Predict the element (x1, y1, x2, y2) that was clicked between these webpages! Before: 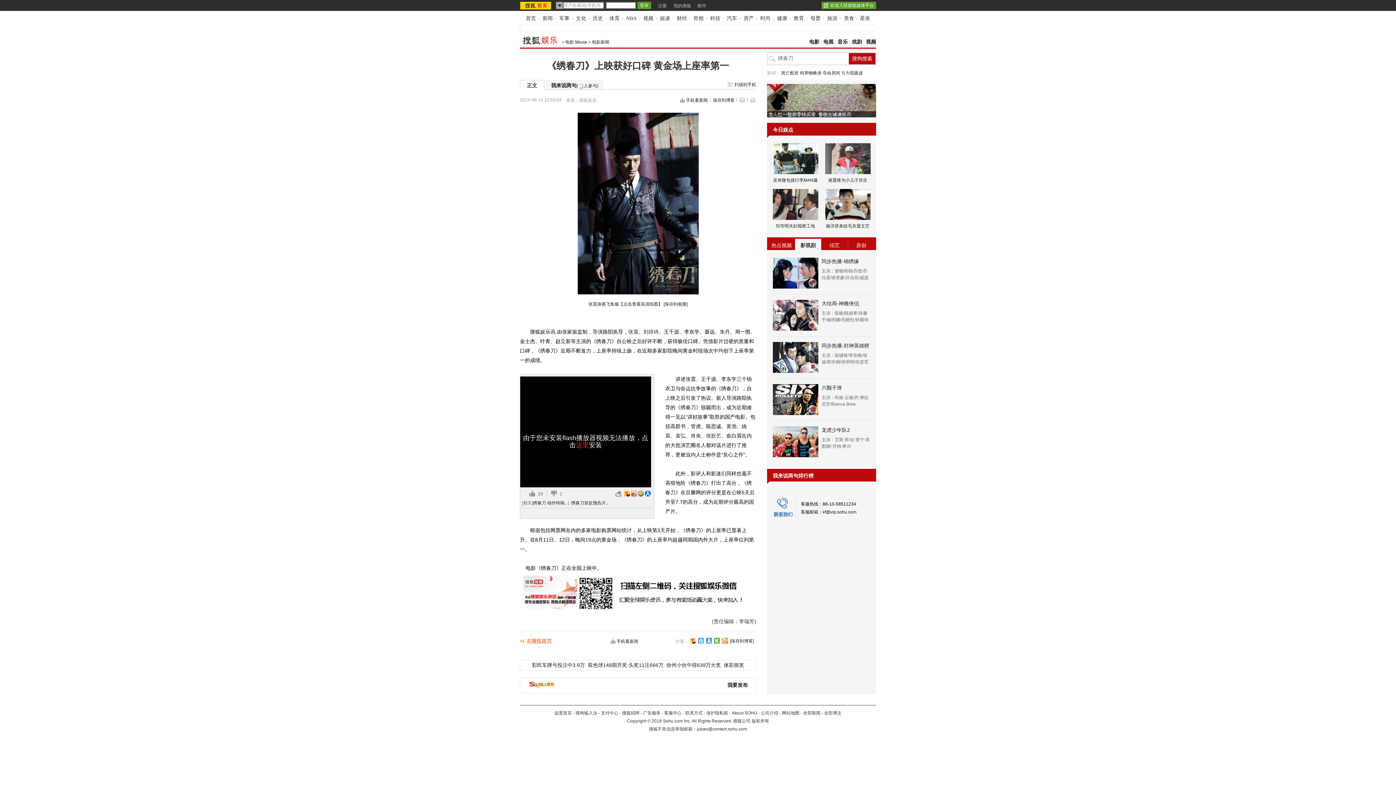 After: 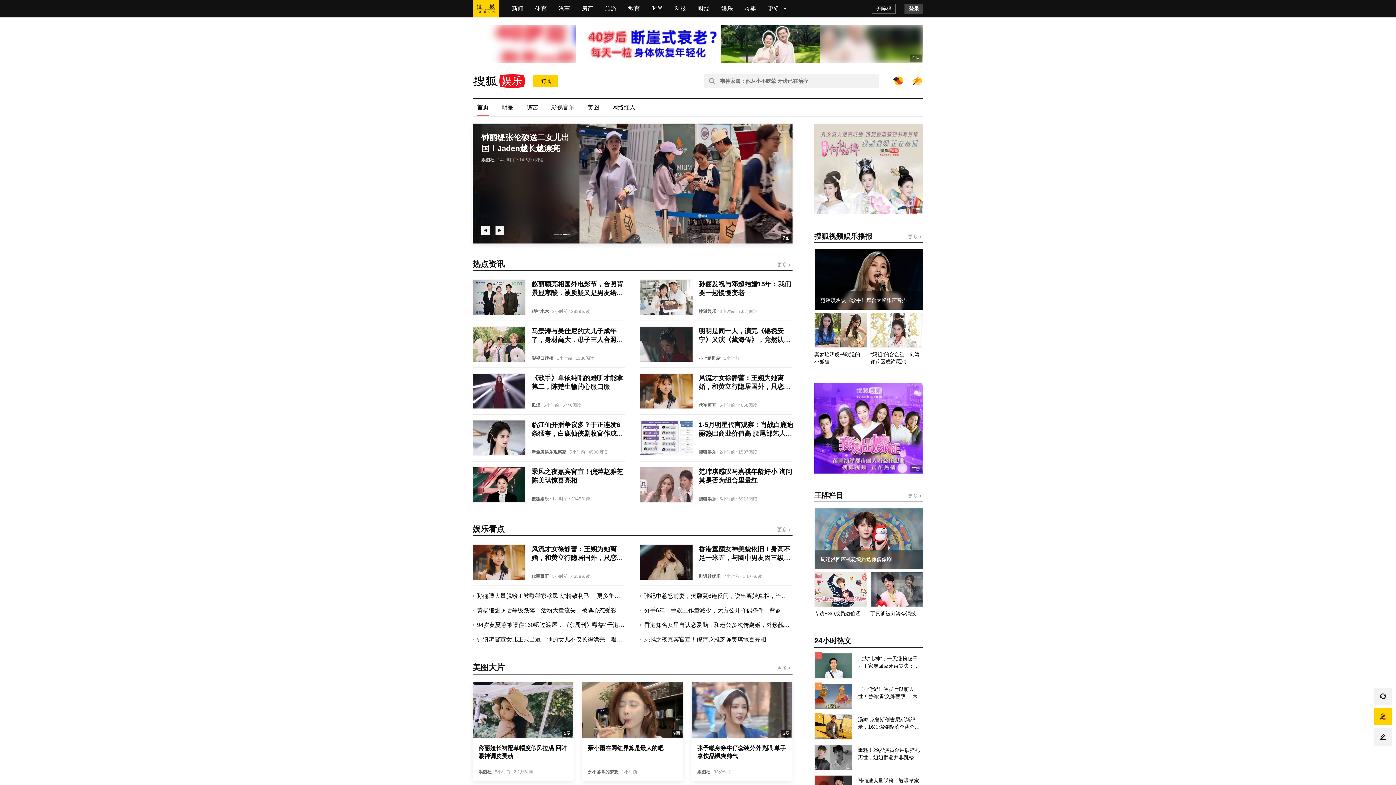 Action: bbox: (660, 15, 670, 21) label: 娱谈